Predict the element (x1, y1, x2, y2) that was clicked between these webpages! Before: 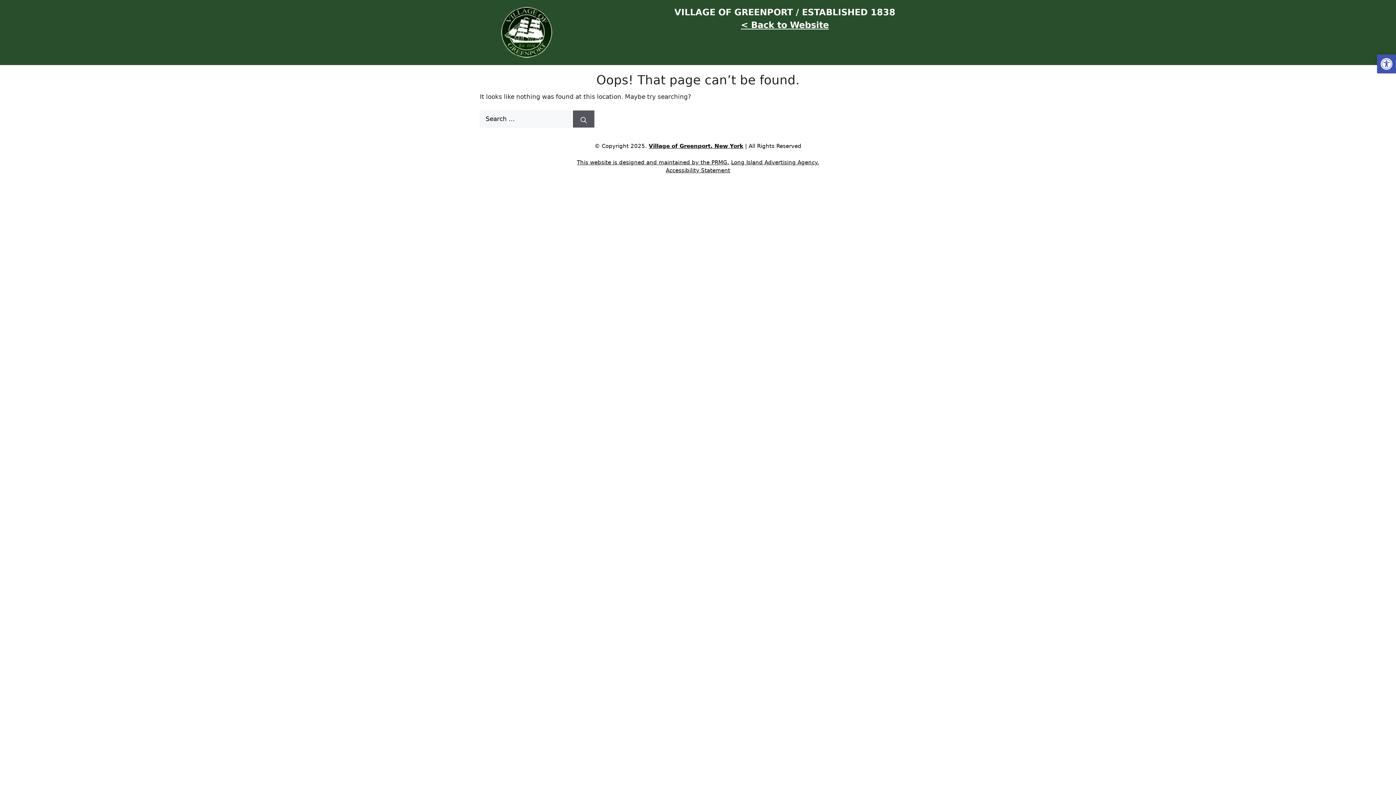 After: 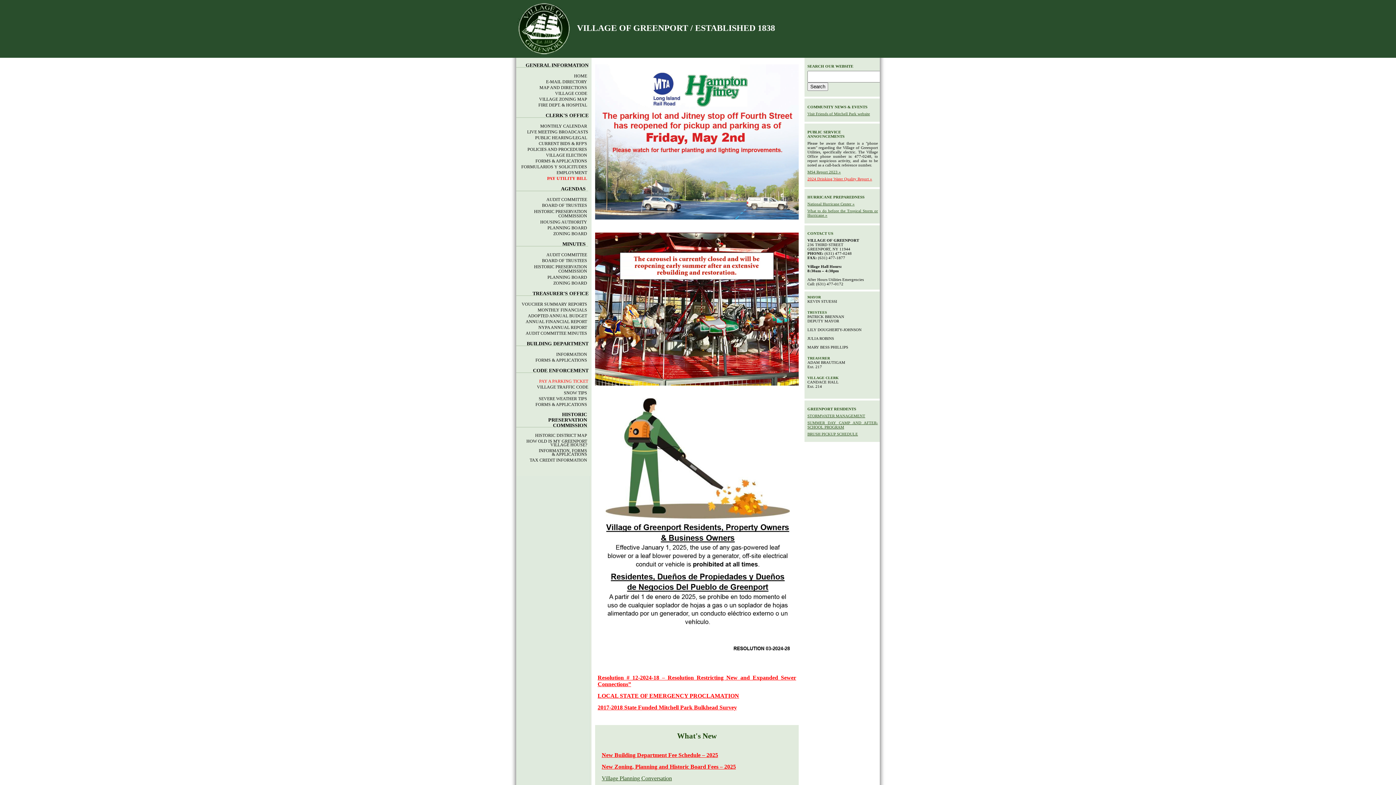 Action: bbox: (496, 26, 557, 37)